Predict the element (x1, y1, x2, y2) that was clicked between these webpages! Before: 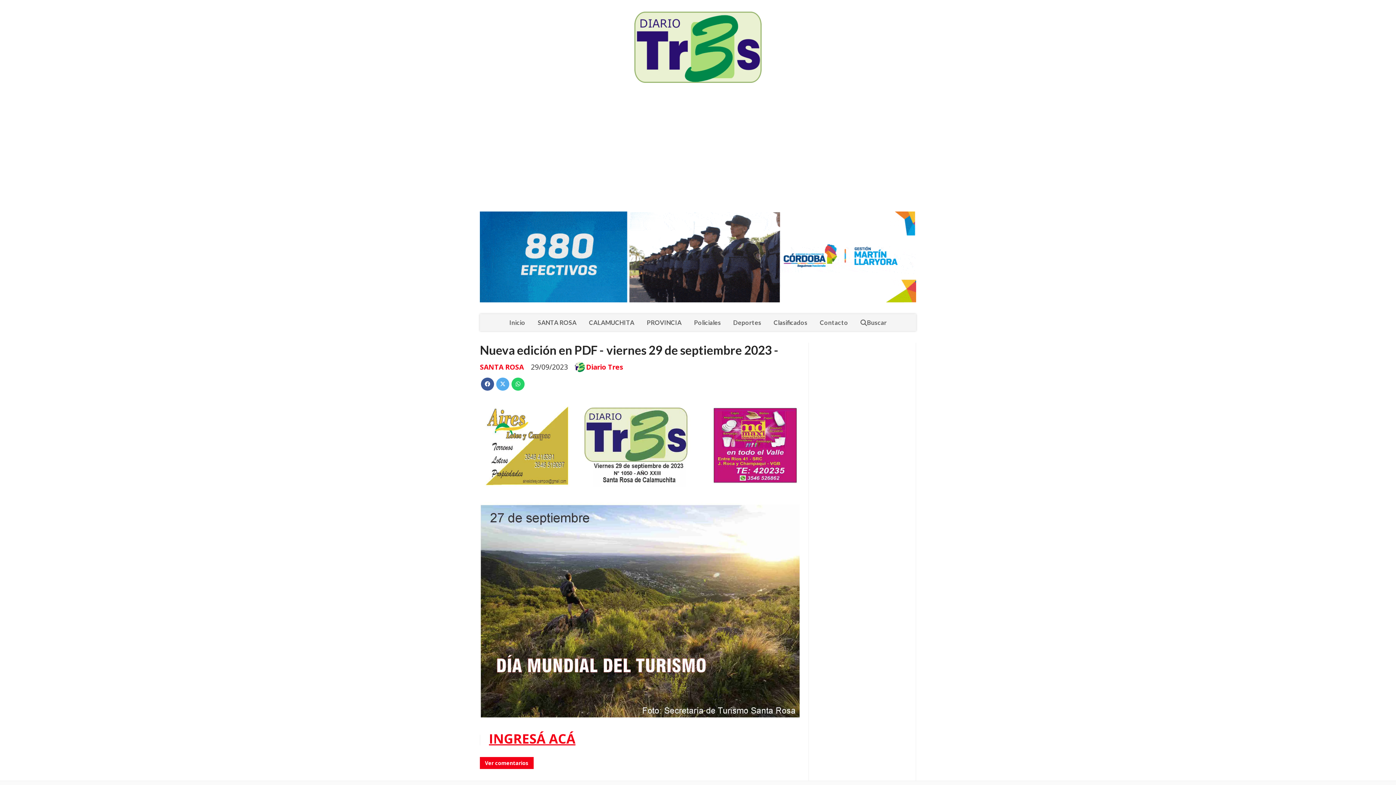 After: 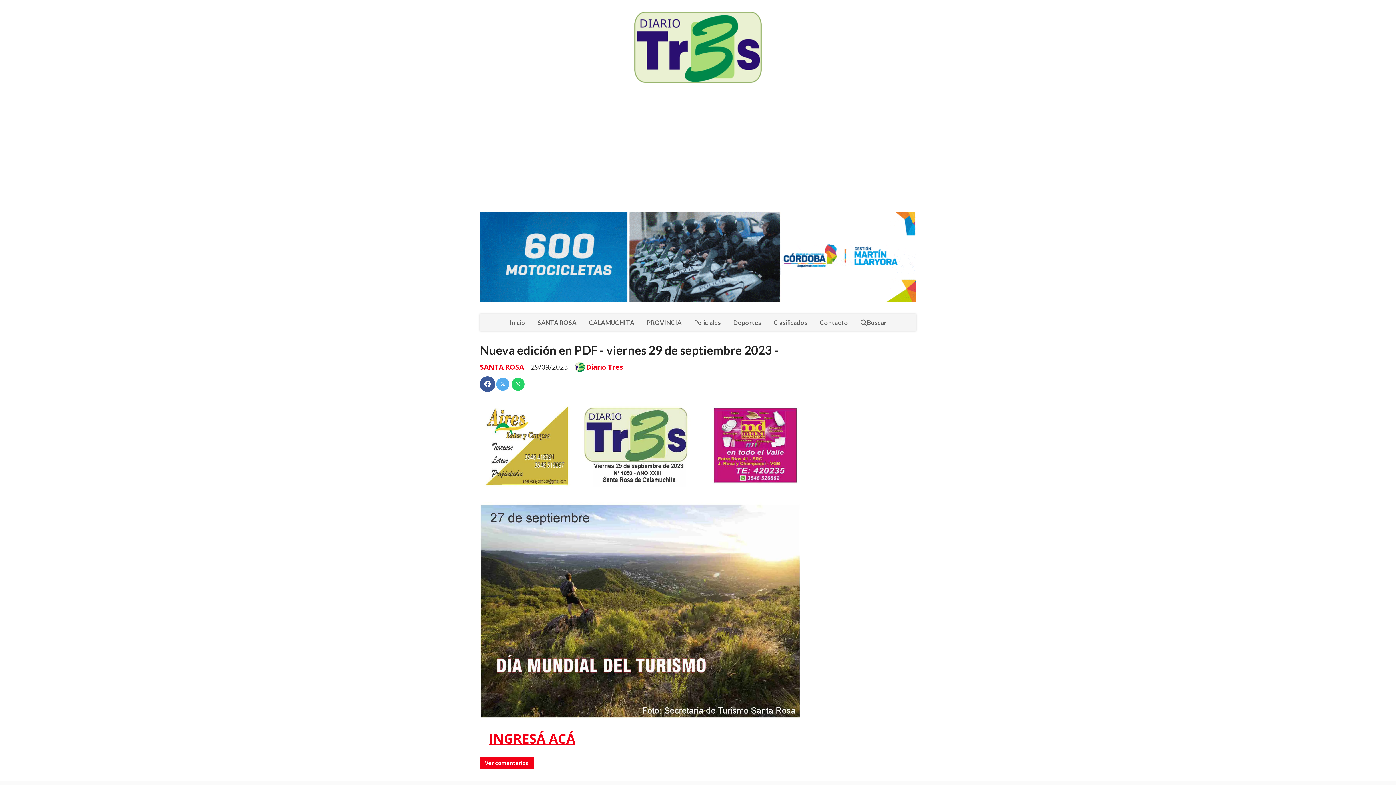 Action: bbox: (481, 377, 494, 390)